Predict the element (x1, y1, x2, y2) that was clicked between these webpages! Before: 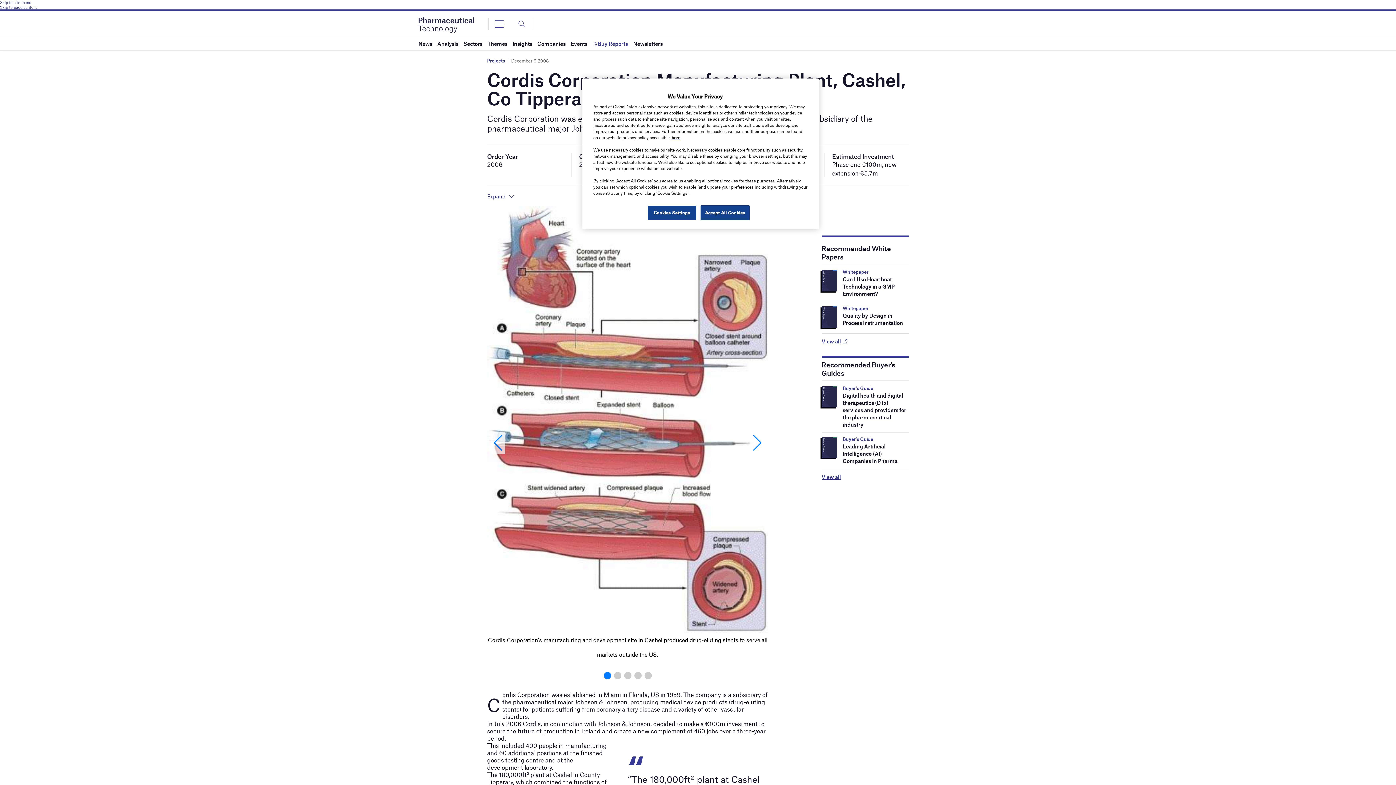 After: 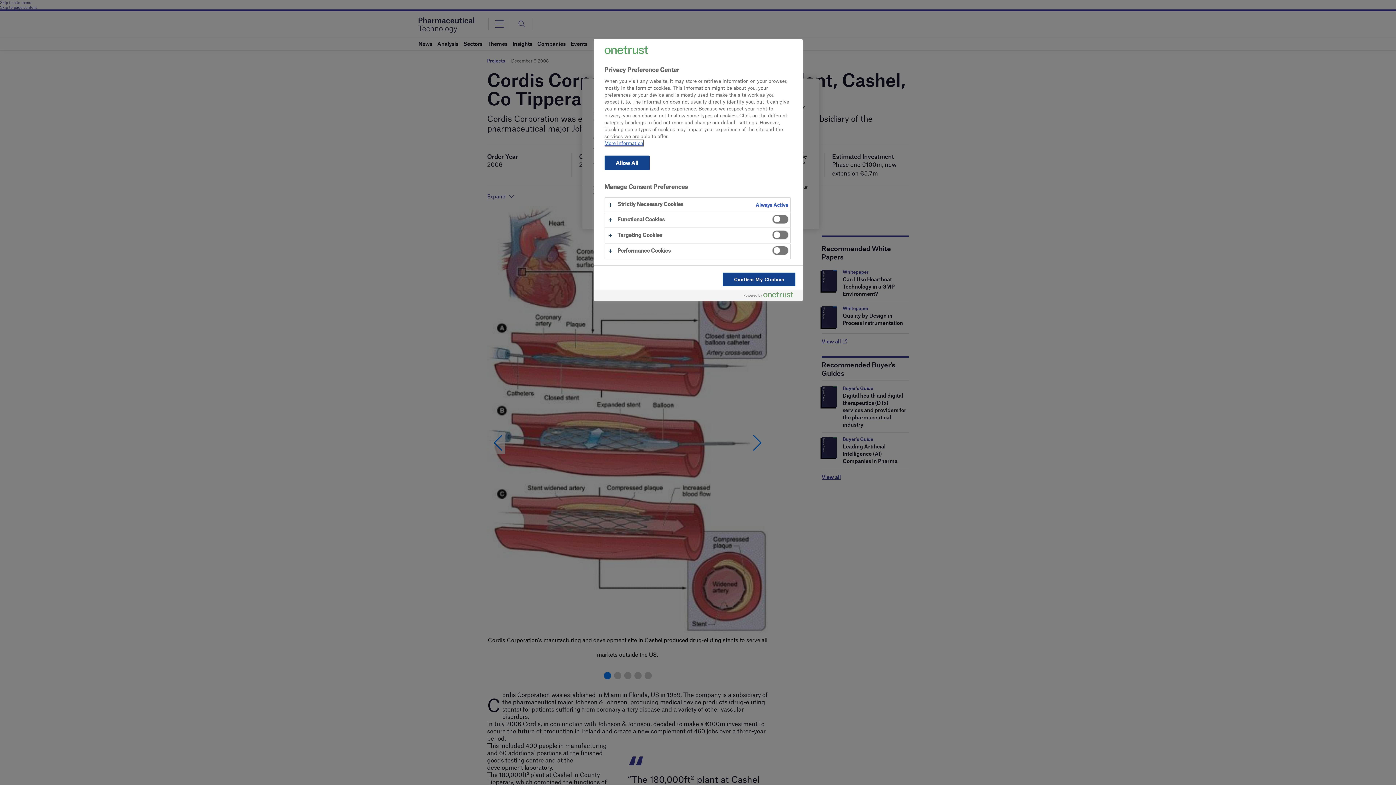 Action: bbox: (647, 205, 696, 220) label: Cookies Settings